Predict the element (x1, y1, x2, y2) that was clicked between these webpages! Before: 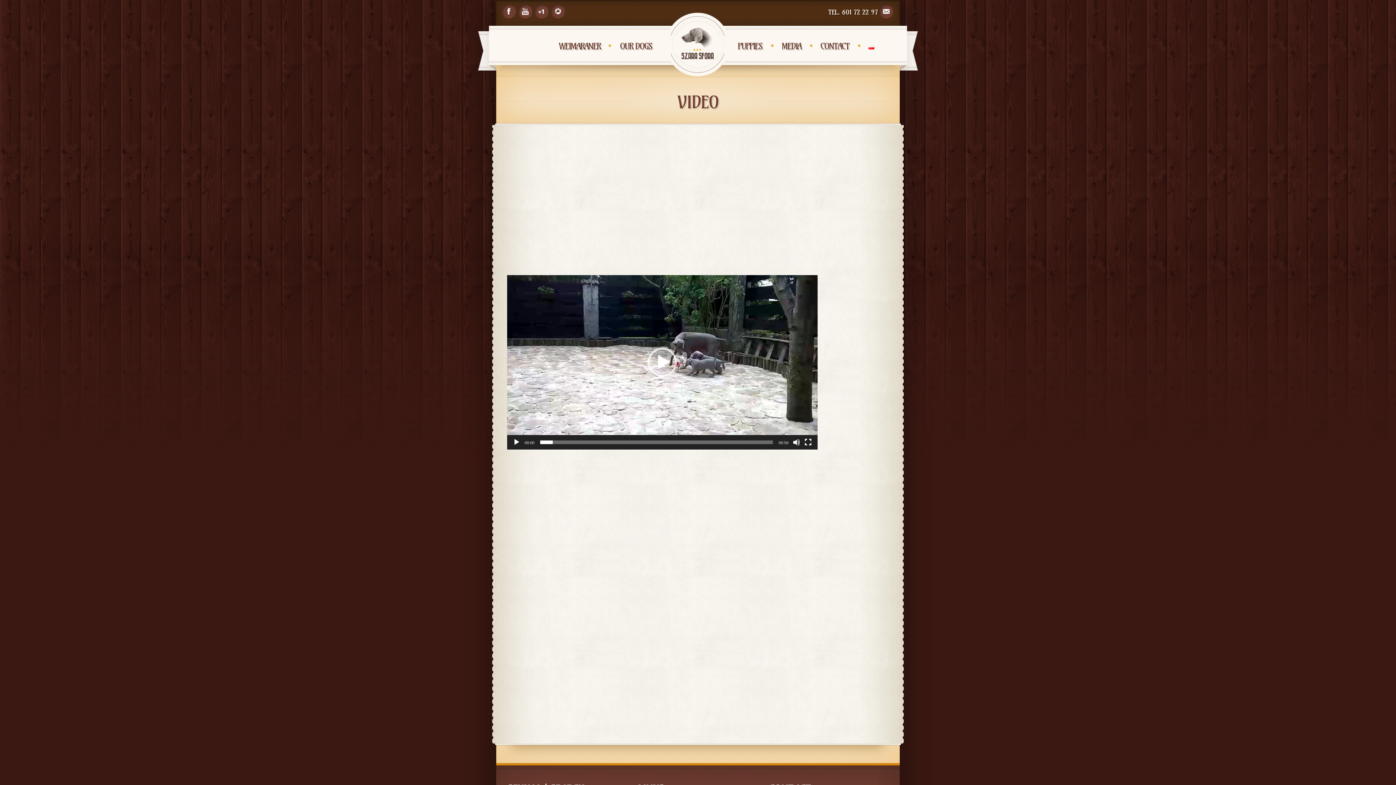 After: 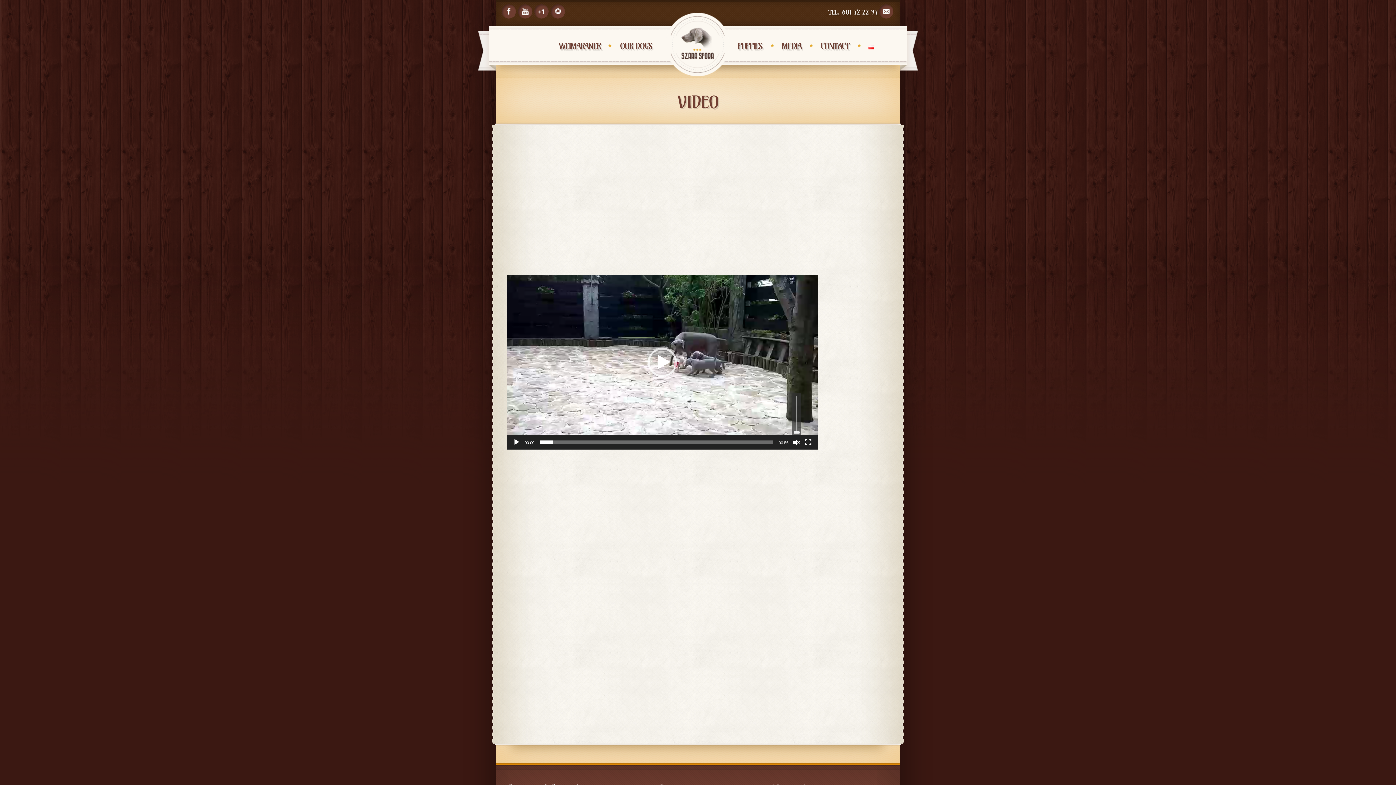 Action: label: Mute bbox: (793, 438, 800, 446)